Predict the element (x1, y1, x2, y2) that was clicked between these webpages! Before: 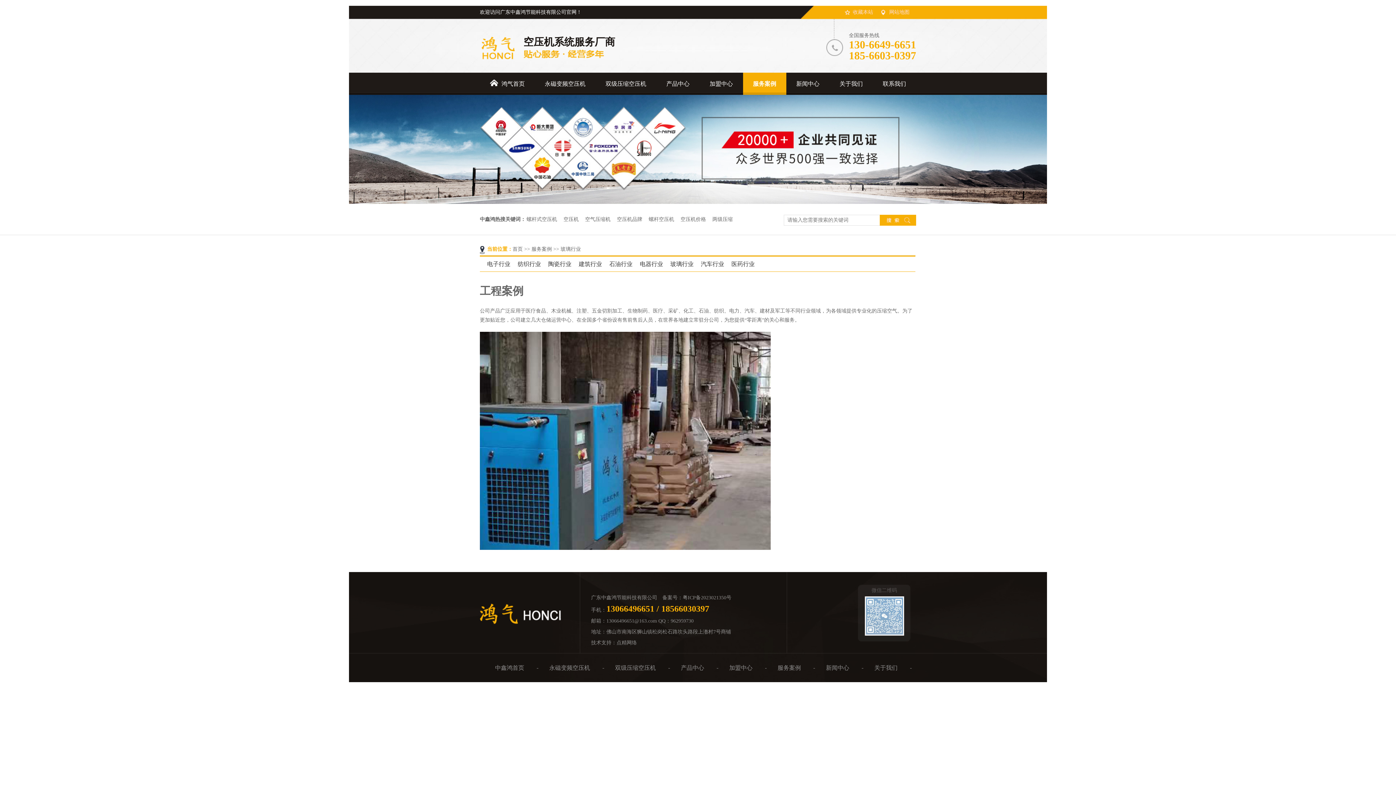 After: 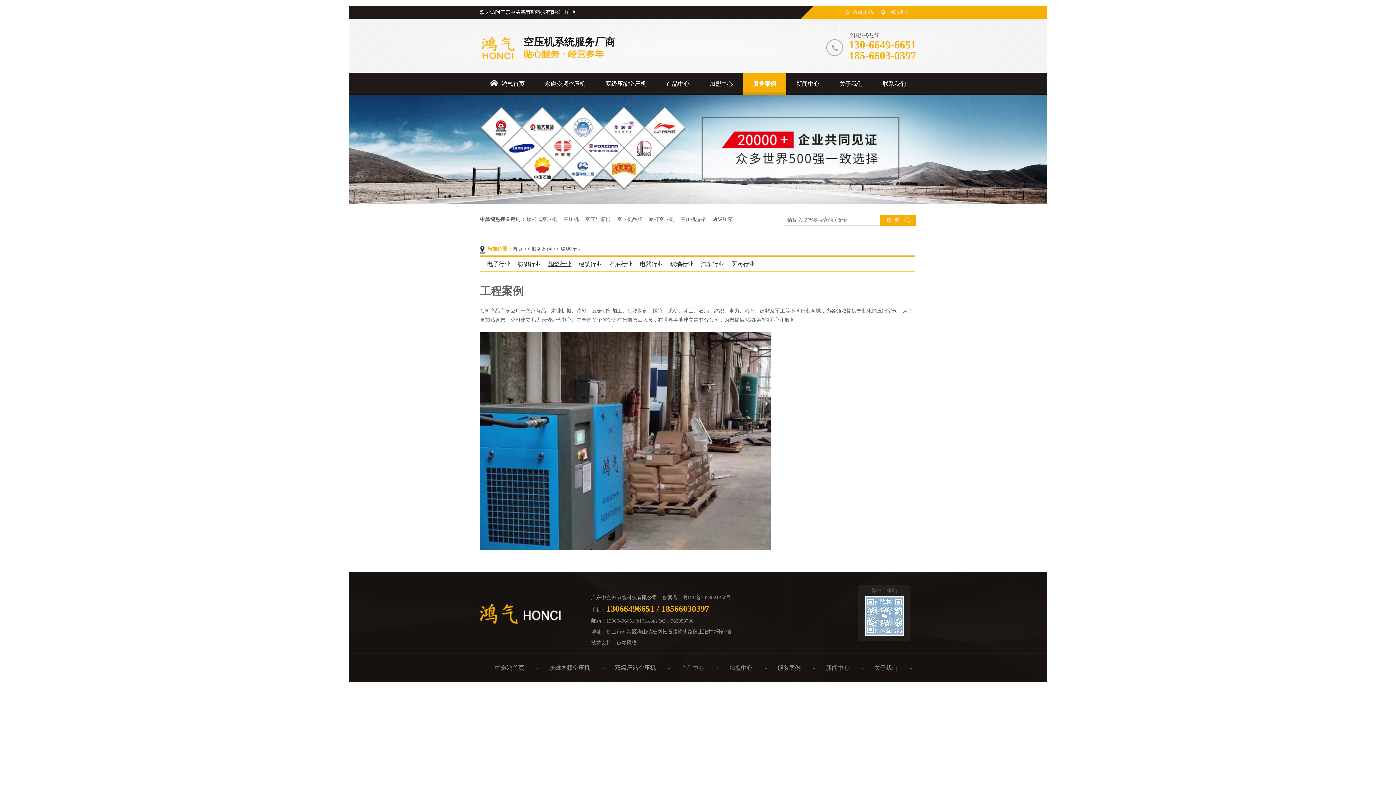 Action: label: 陶瓷行业 bbox: (548, 261, 571, 267)